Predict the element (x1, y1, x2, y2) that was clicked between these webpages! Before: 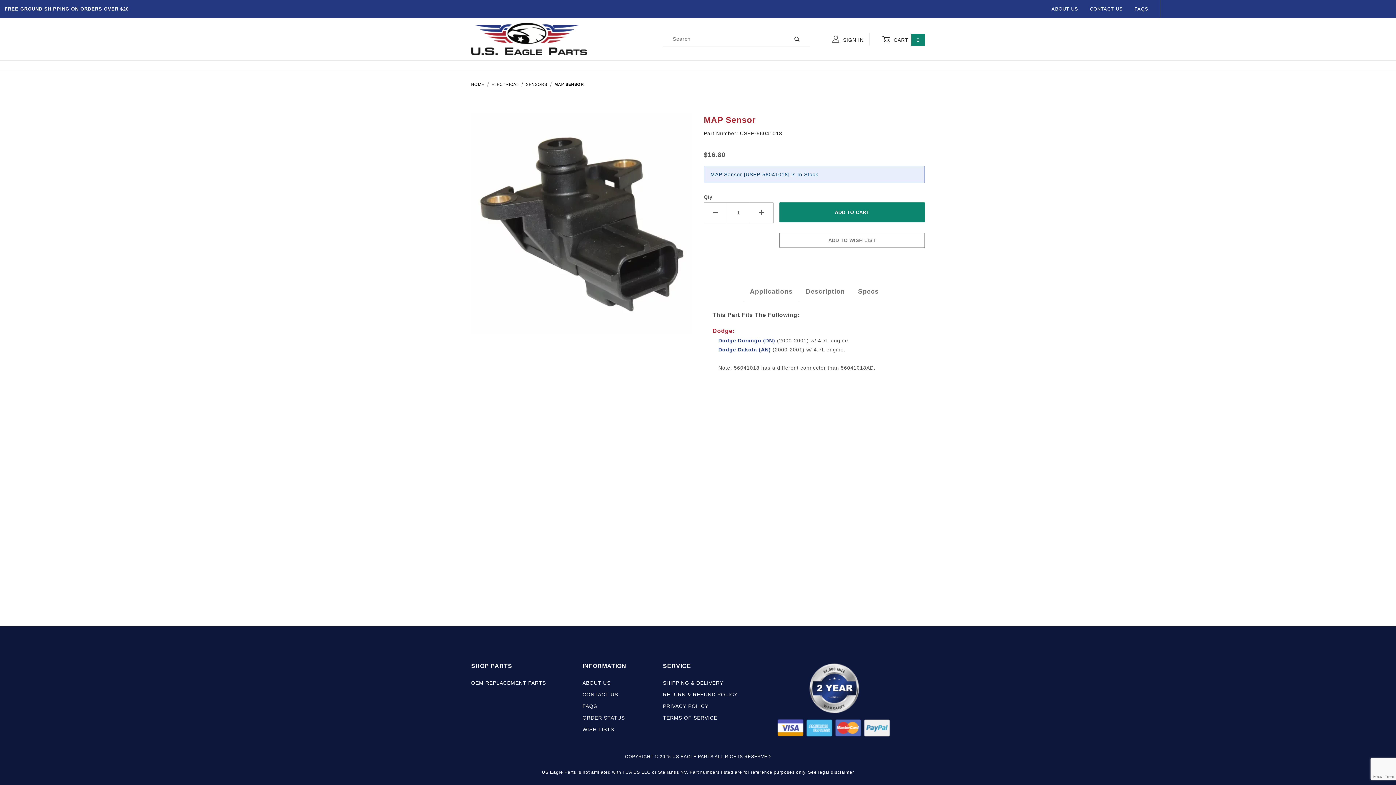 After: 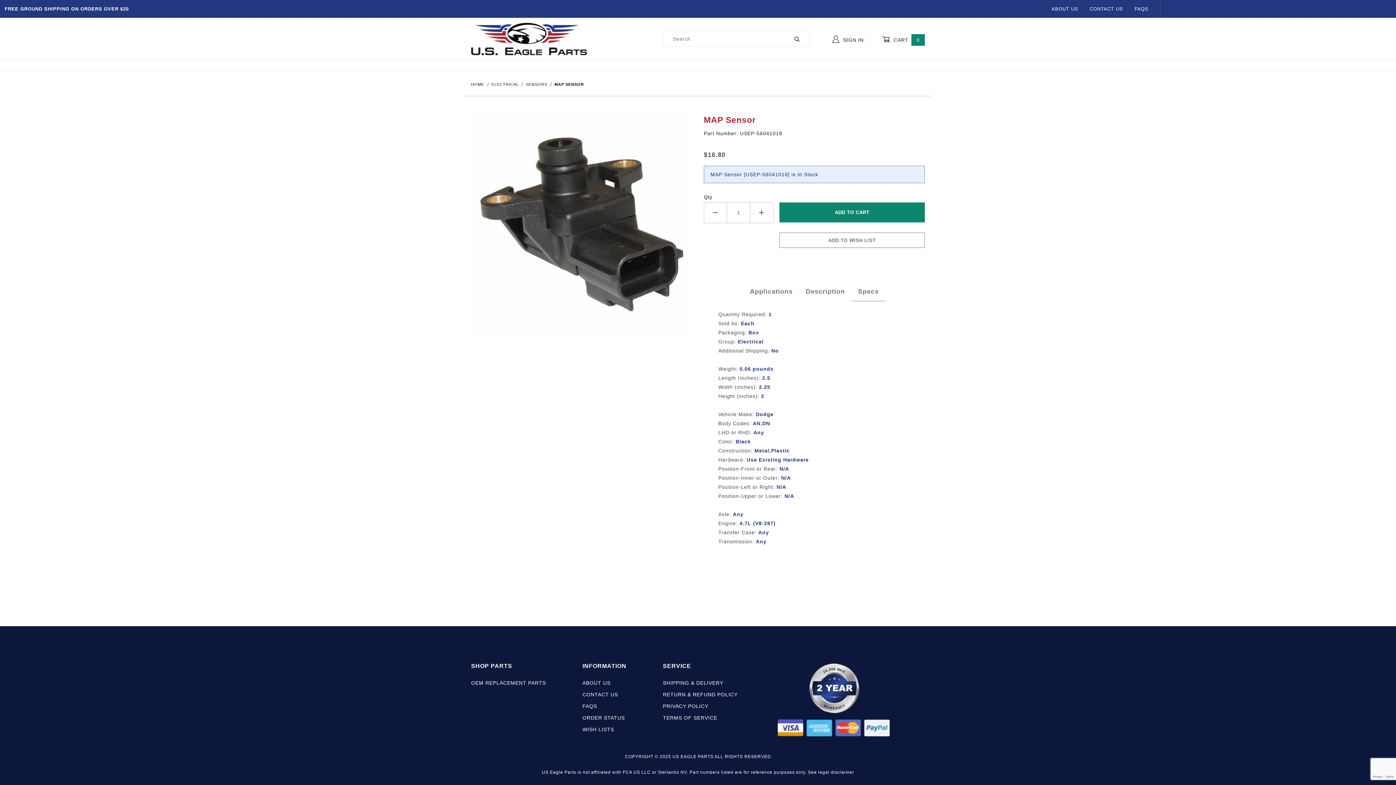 Action: bbox: (851, 282, 885, 301) label: Specs